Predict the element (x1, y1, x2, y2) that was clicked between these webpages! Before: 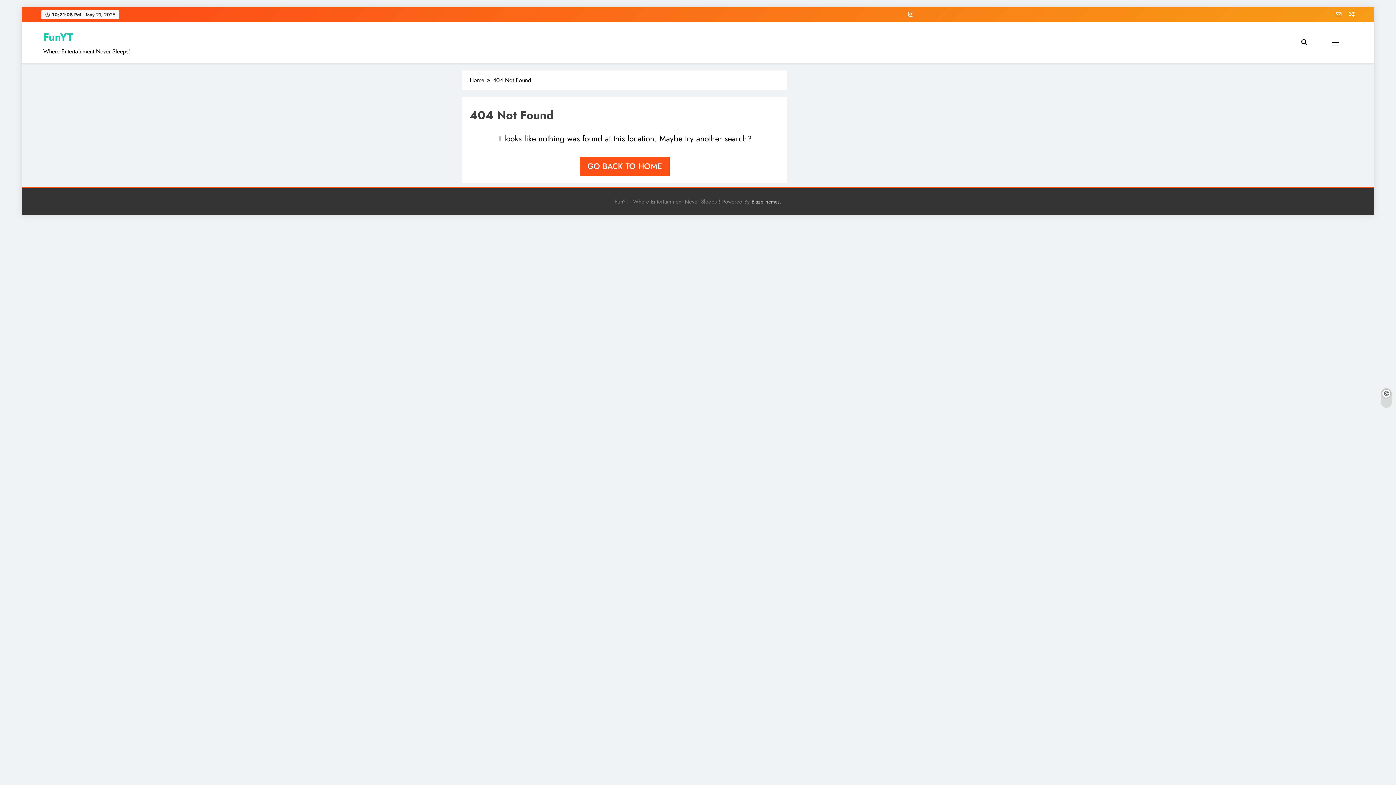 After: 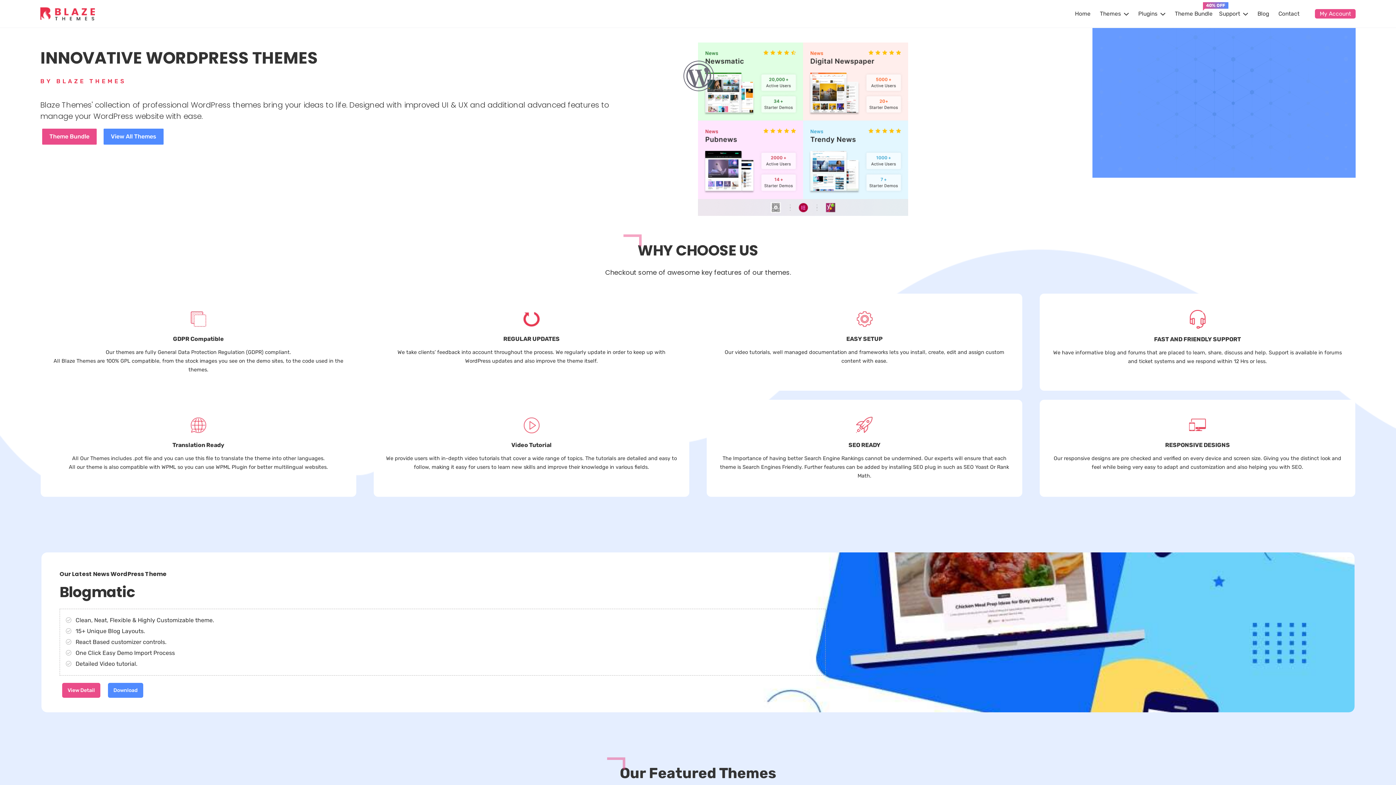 Action: label: BlazeThemes bbox: (751, 198, 779, 205)